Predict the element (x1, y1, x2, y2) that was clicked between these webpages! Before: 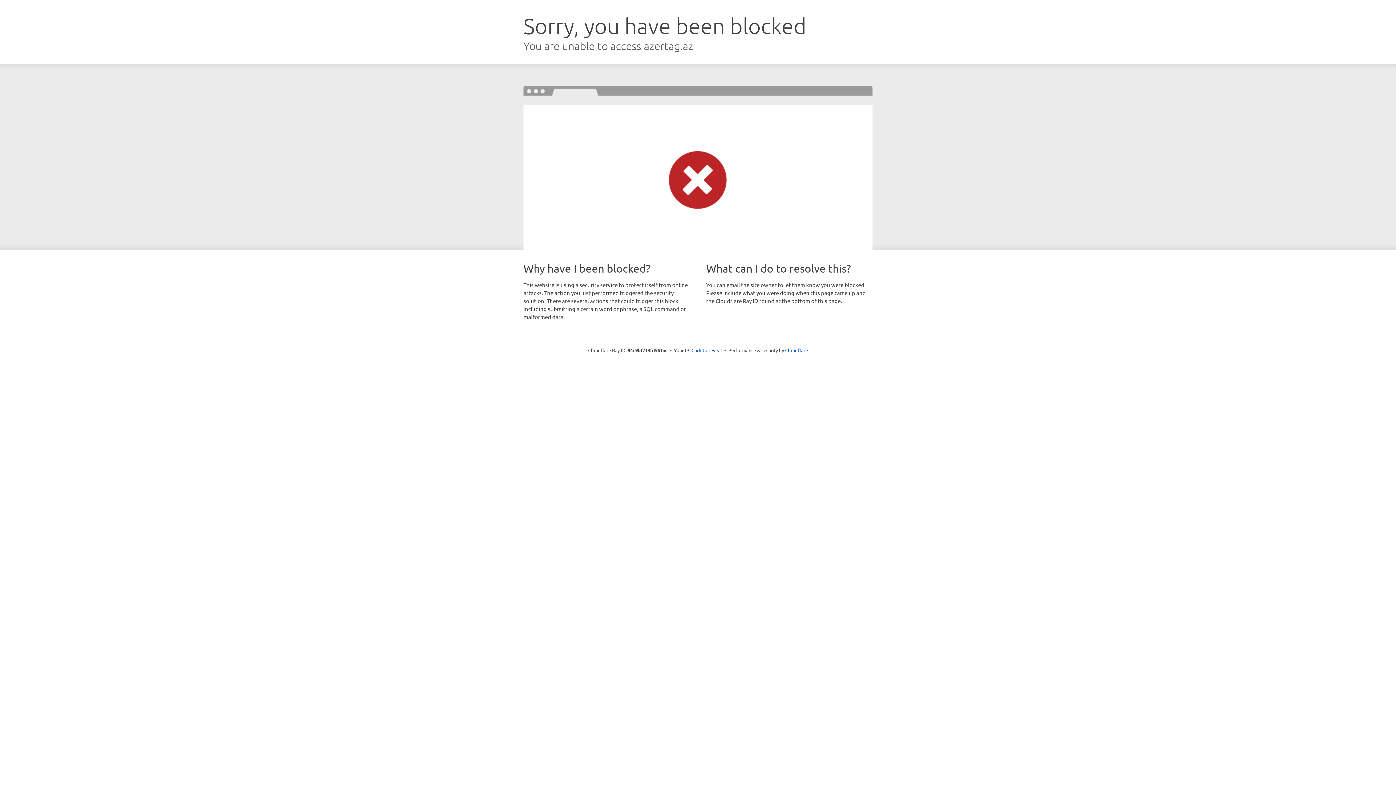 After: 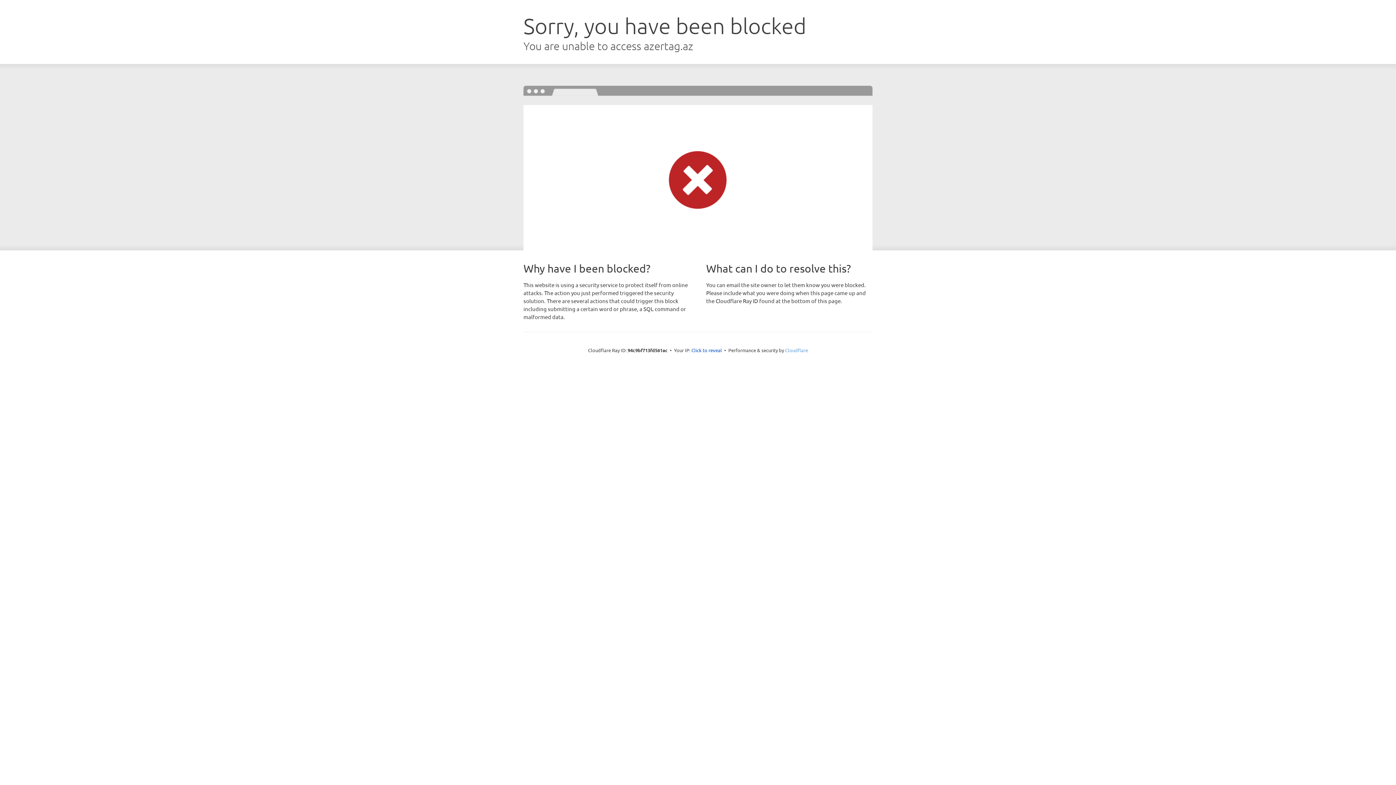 Action: label: Cloudflare bbox: (785, 347, 808, 353)